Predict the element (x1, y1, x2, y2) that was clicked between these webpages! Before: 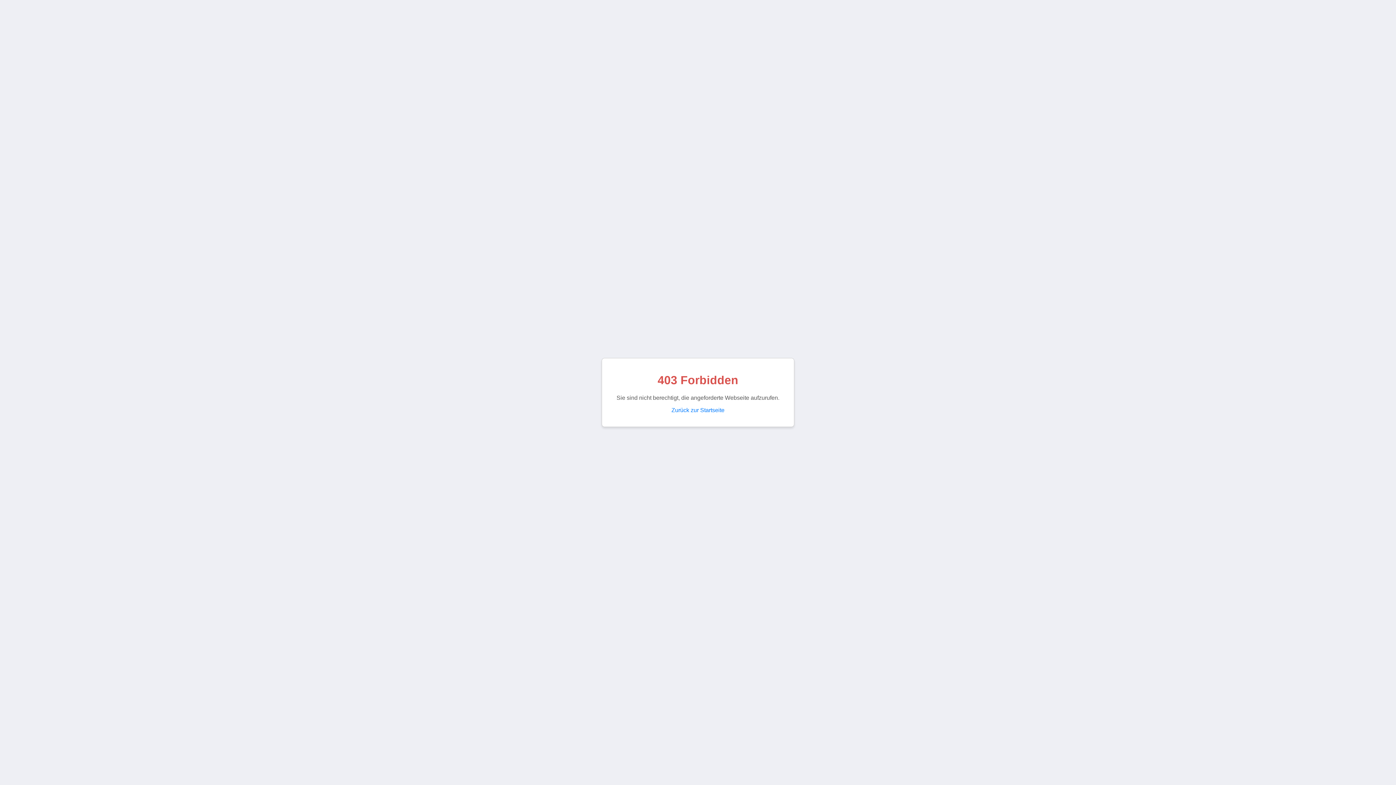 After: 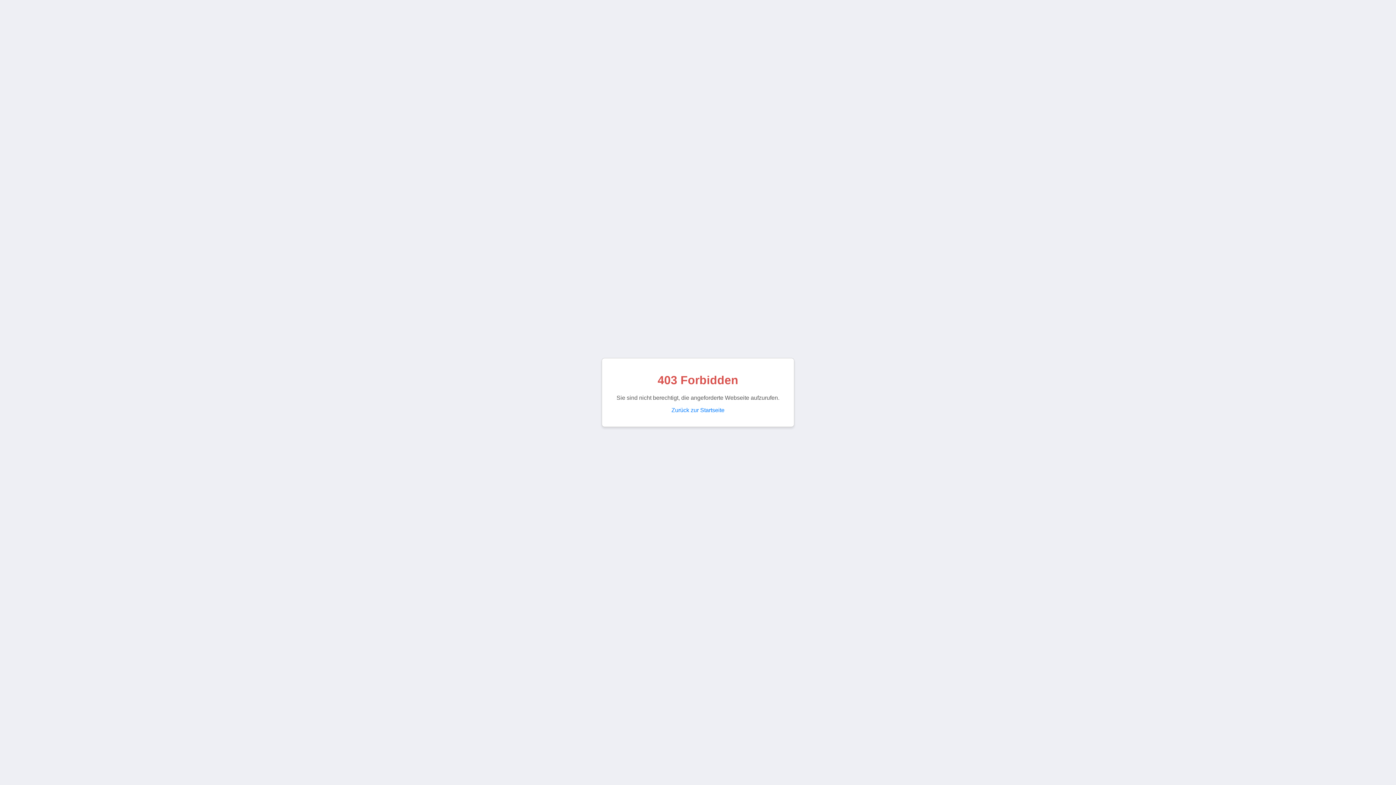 Action: bbox: (671, 407, 724, 413) label: Zurück zur Startseite